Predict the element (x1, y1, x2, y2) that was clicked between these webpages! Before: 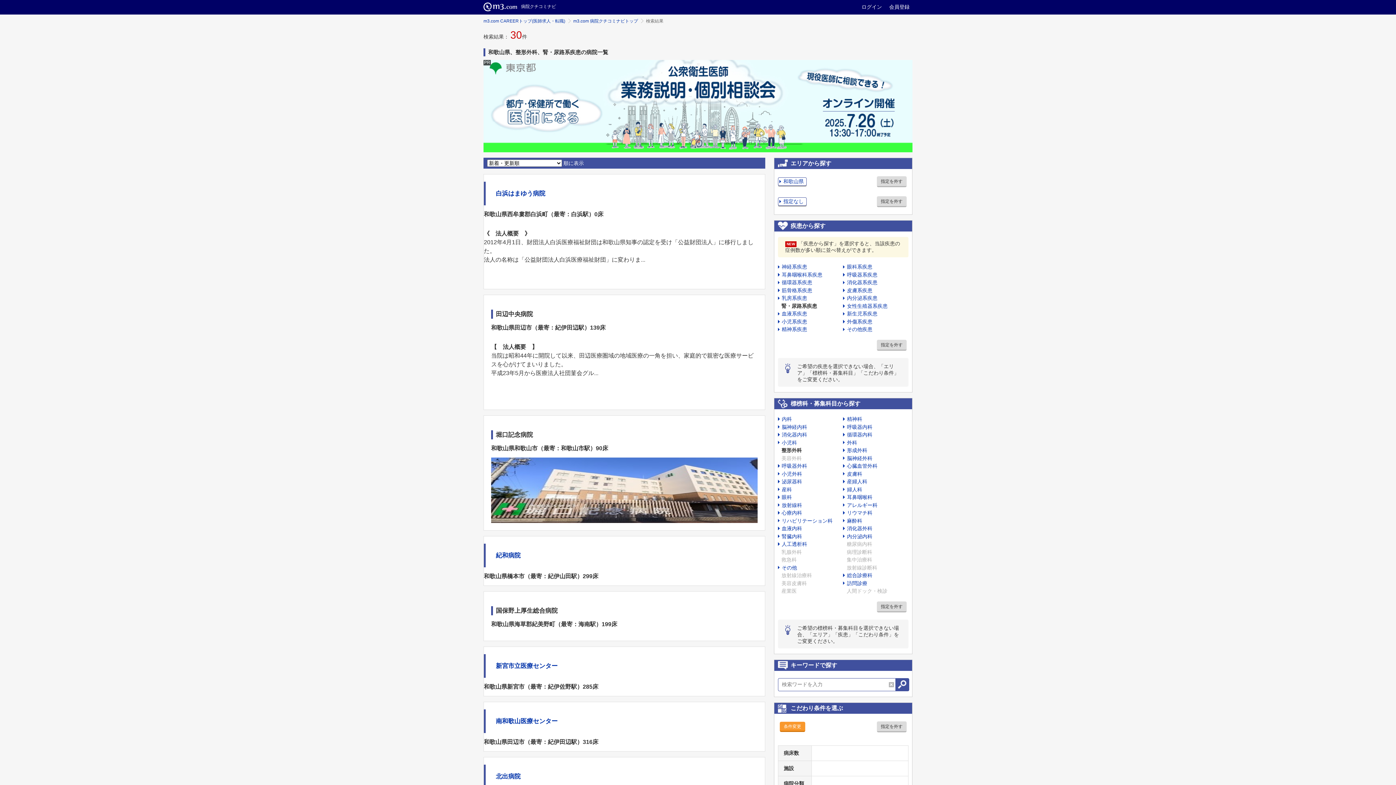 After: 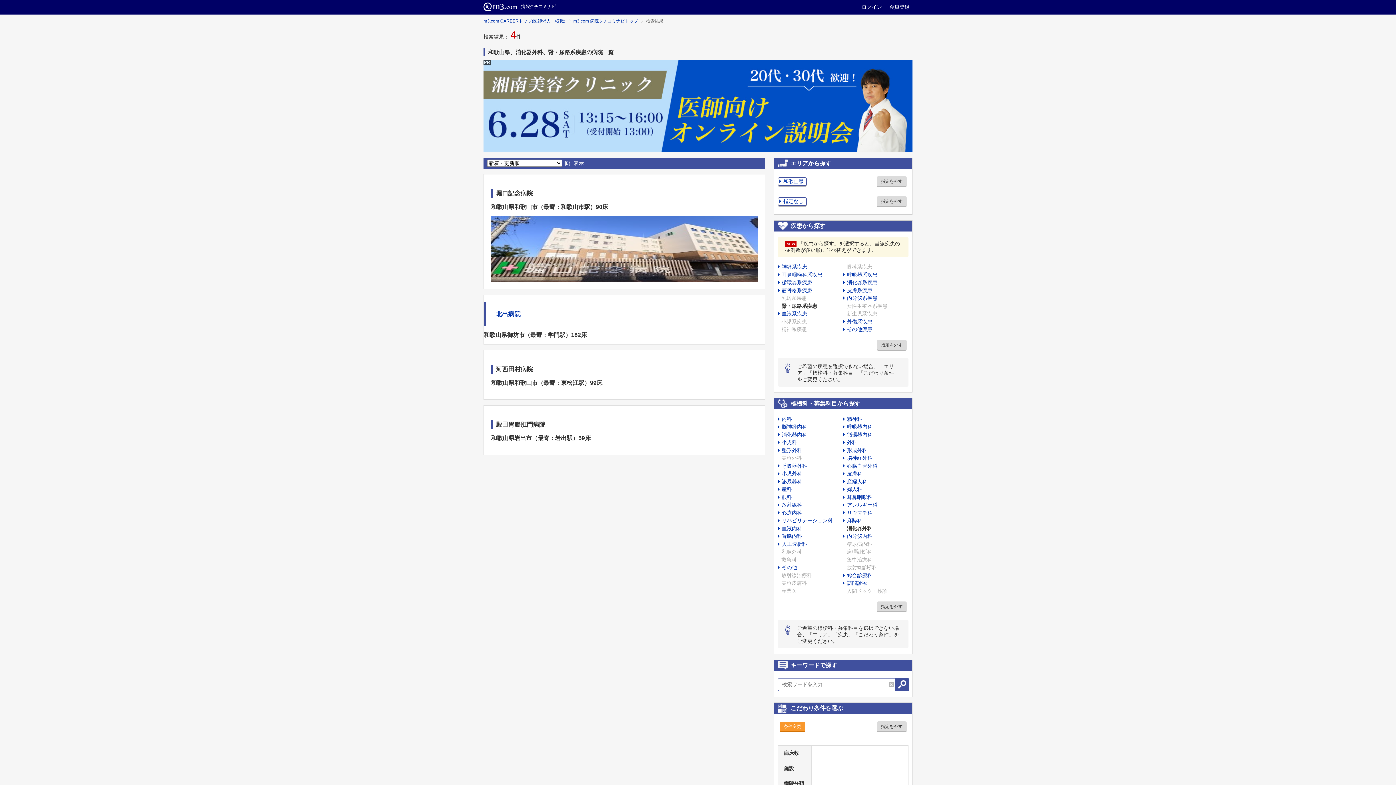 Action: bbox: (843, 525, 872, 531) label: 消化器外科